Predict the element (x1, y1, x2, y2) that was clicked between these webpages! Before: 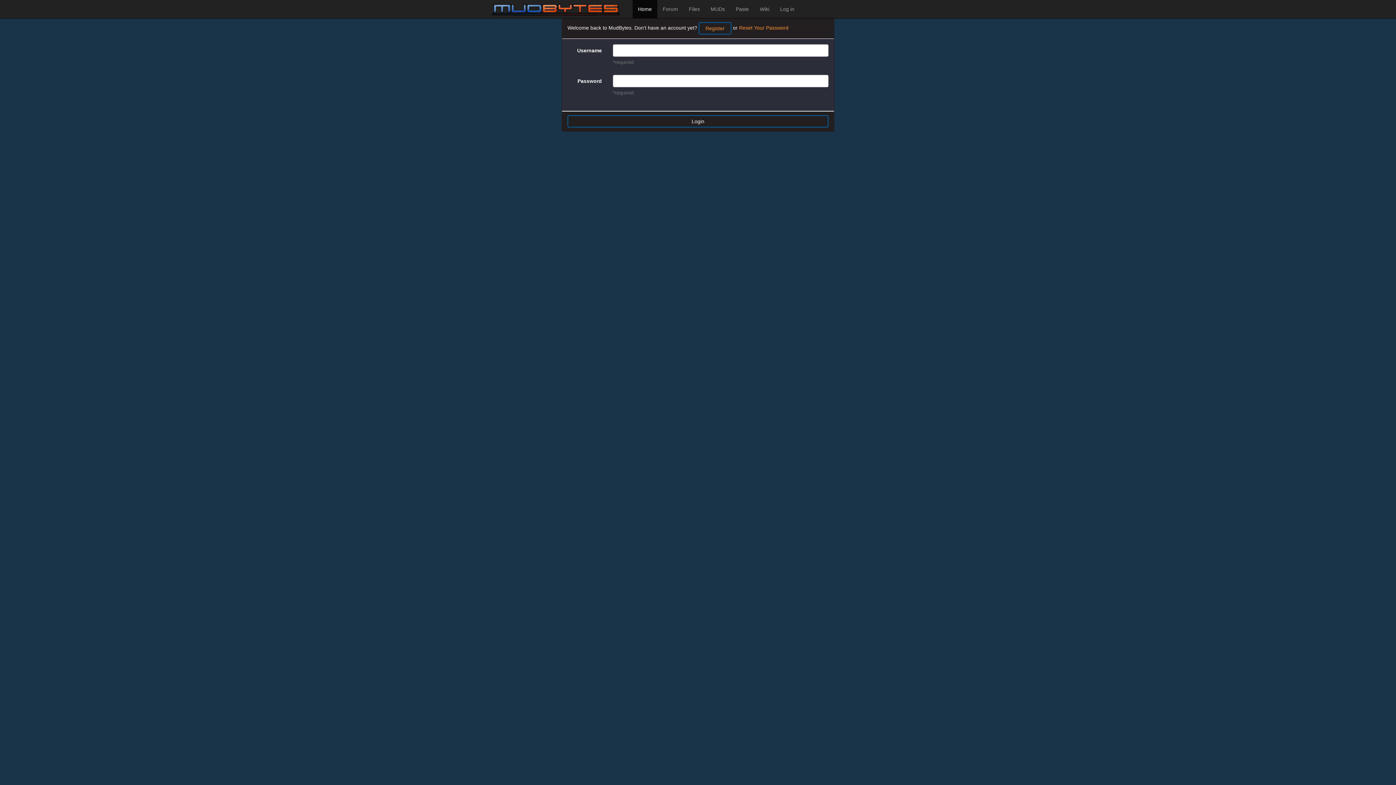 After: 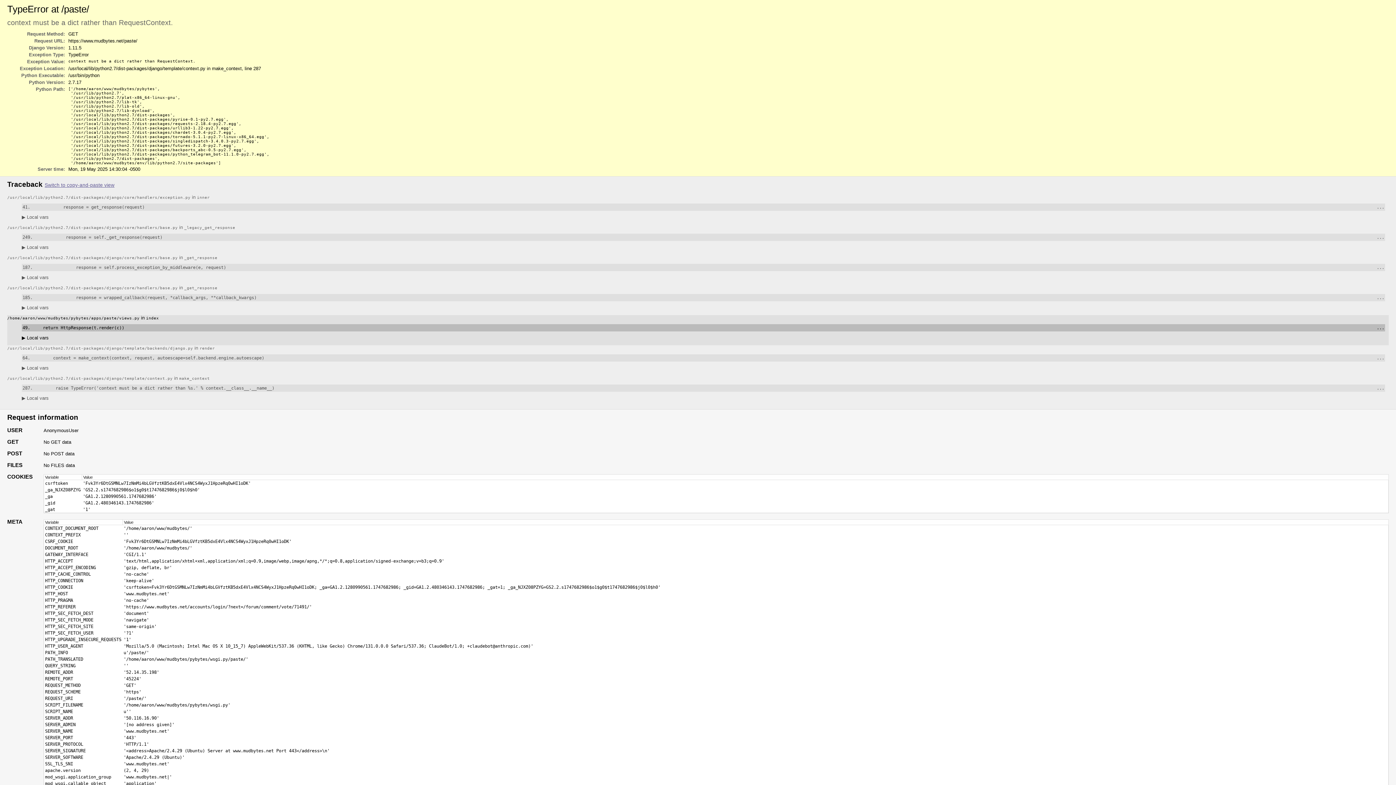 Action: bbox: (730, 0, 754, 18) label: Paste